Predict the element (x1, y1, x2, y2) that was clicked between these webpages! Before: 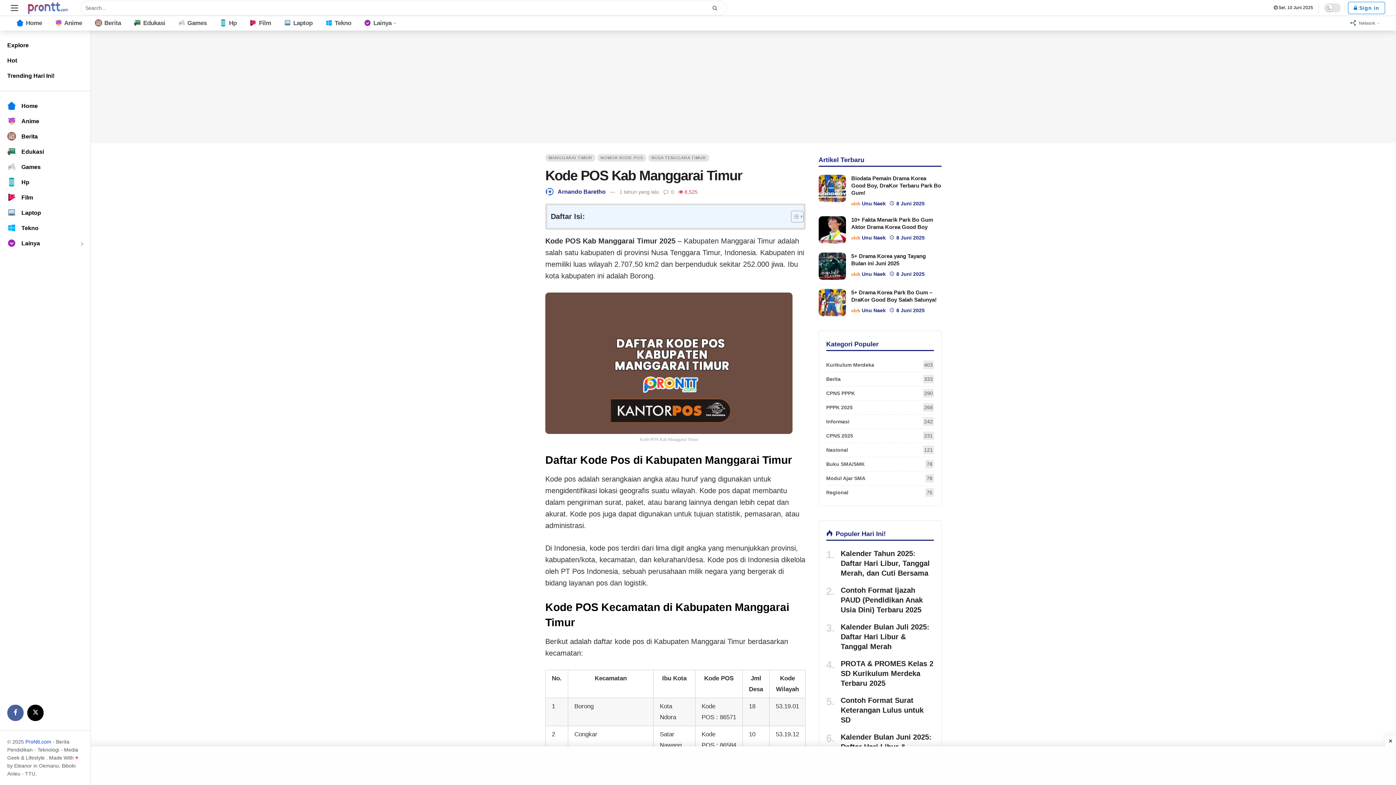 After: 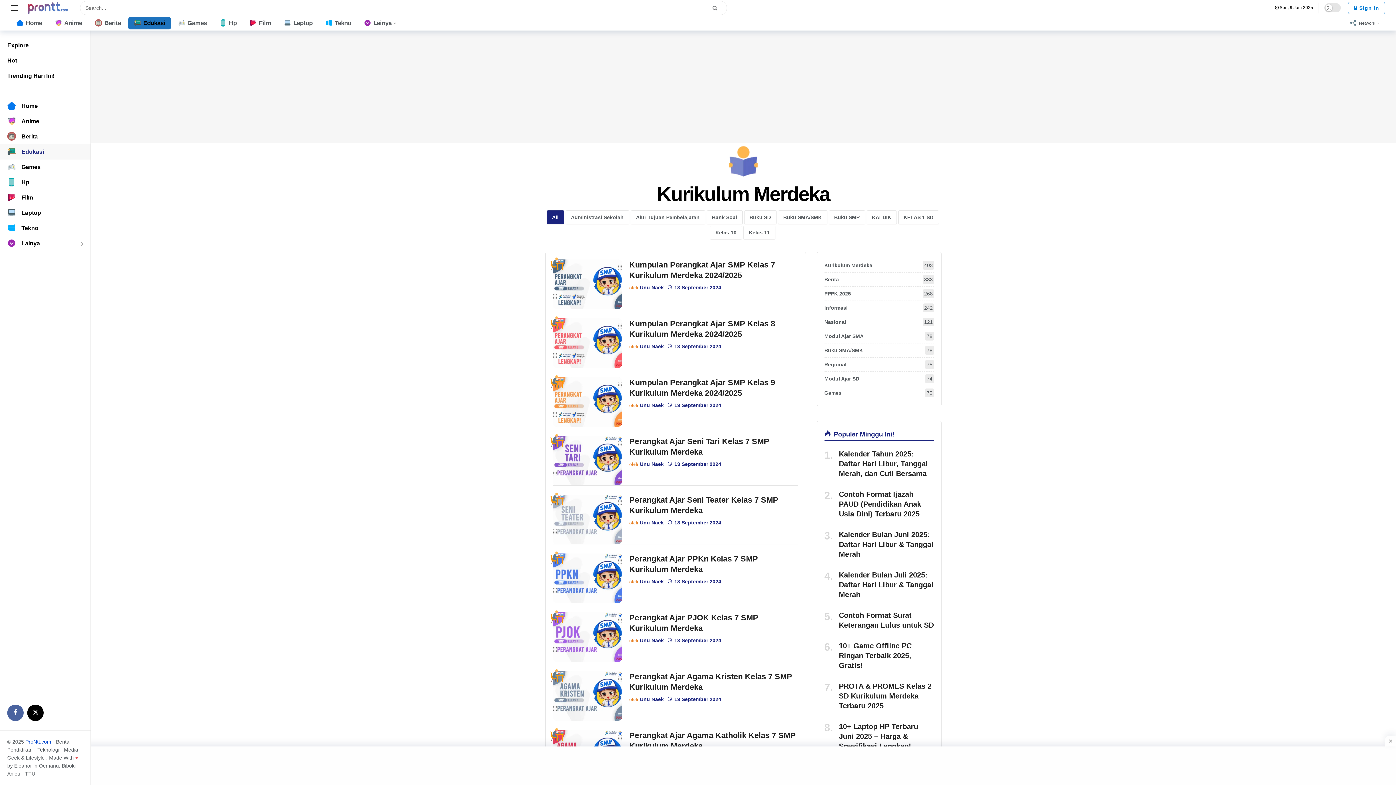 Action: label: Kurikulum Merdeka
403 bbox: (826, 359, 934, 370)